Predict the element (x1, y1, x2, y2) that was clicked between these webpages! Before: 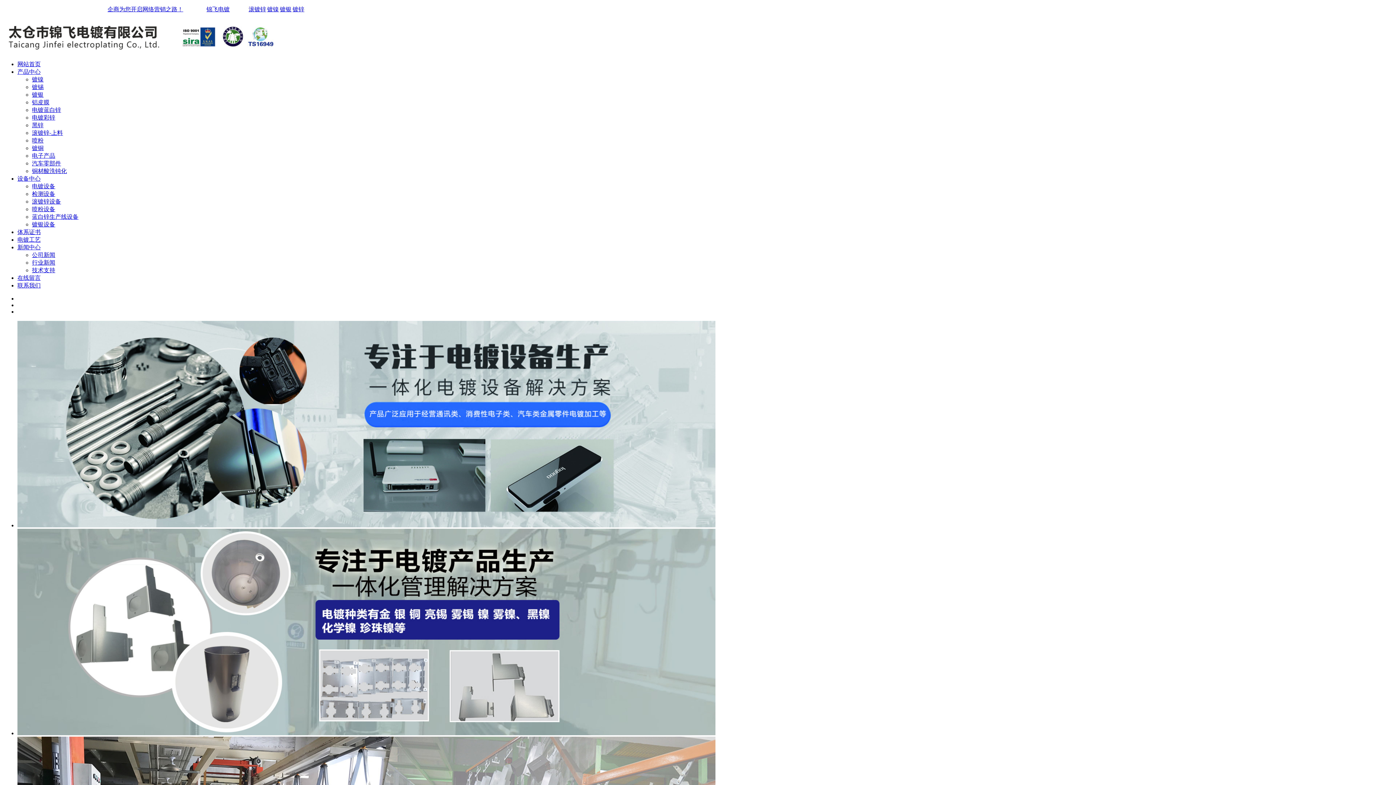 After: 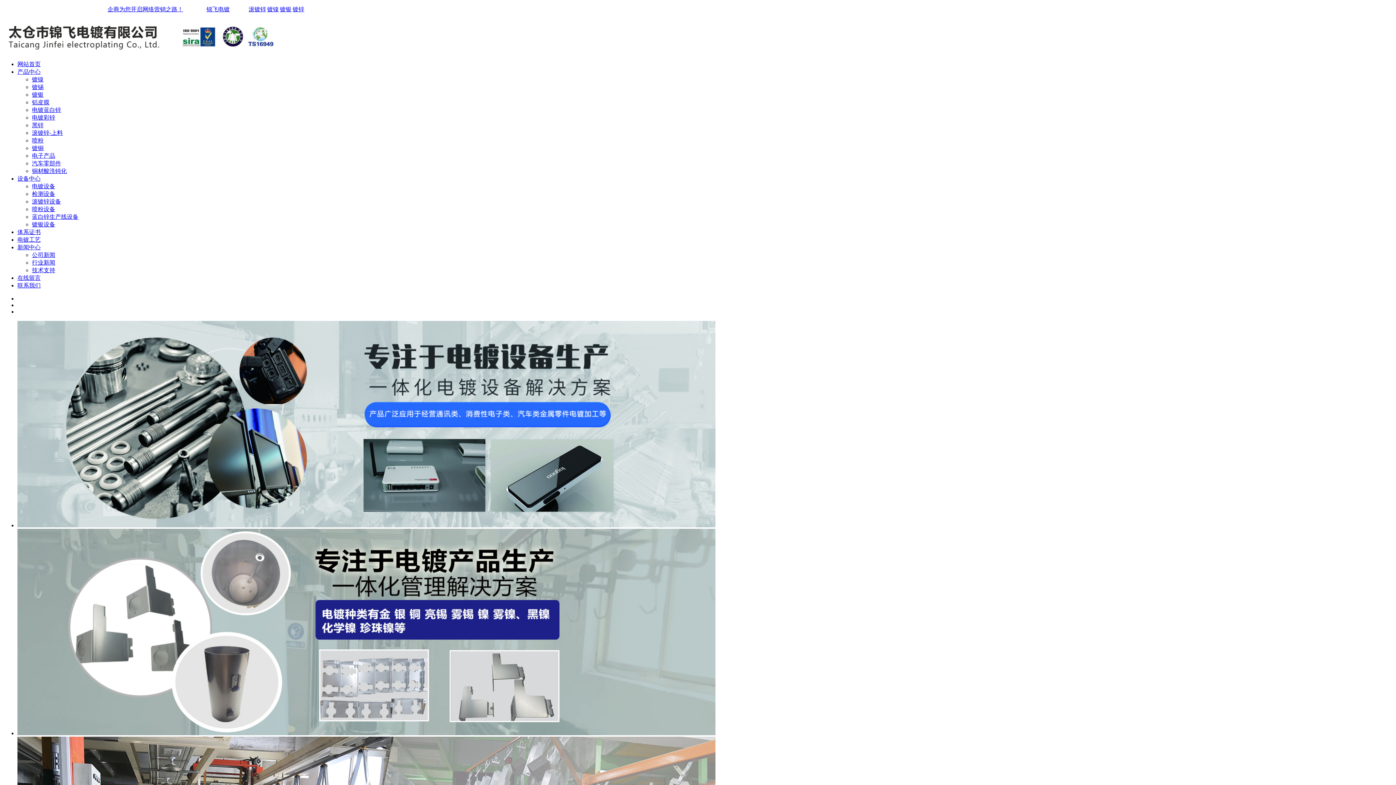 Action: bbox: (17, 274, 40, 281) label: 在线留言